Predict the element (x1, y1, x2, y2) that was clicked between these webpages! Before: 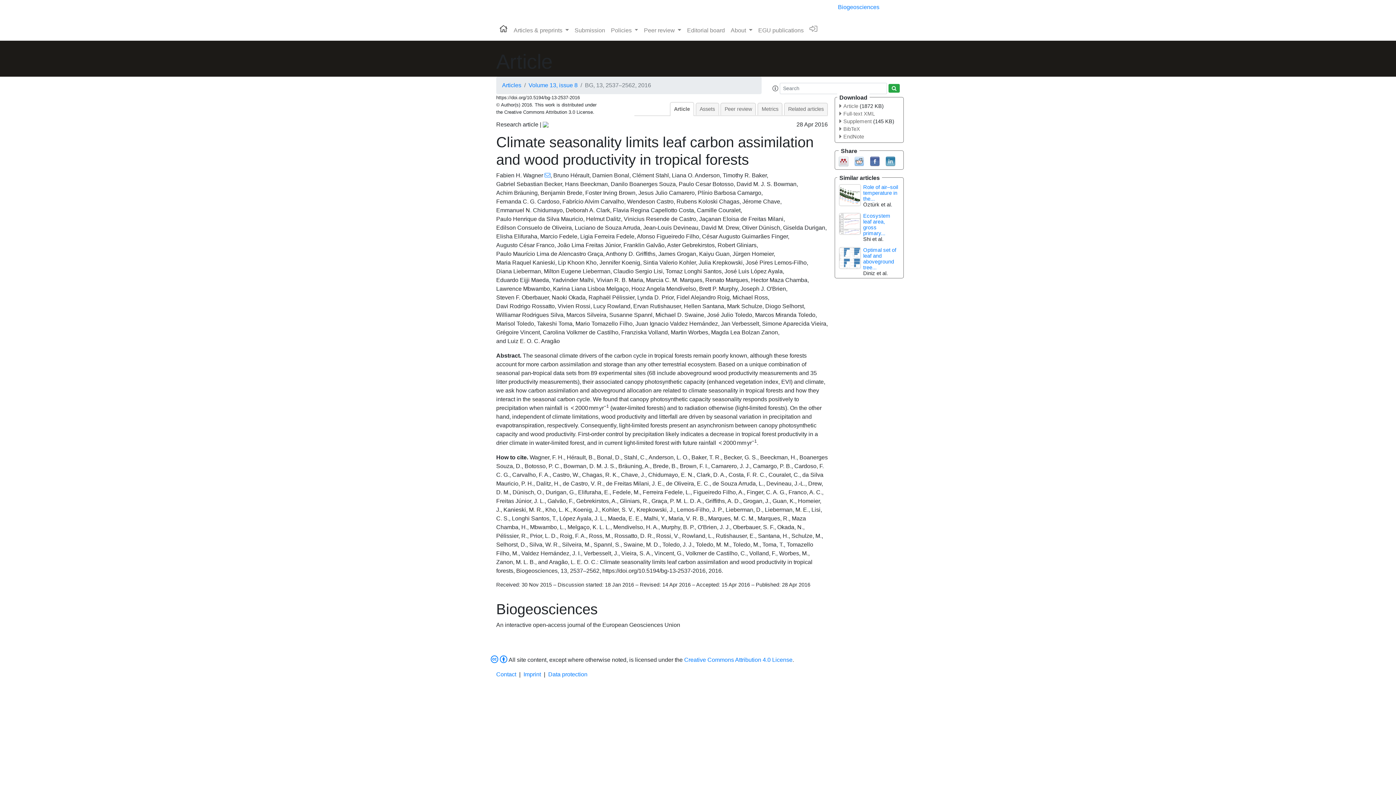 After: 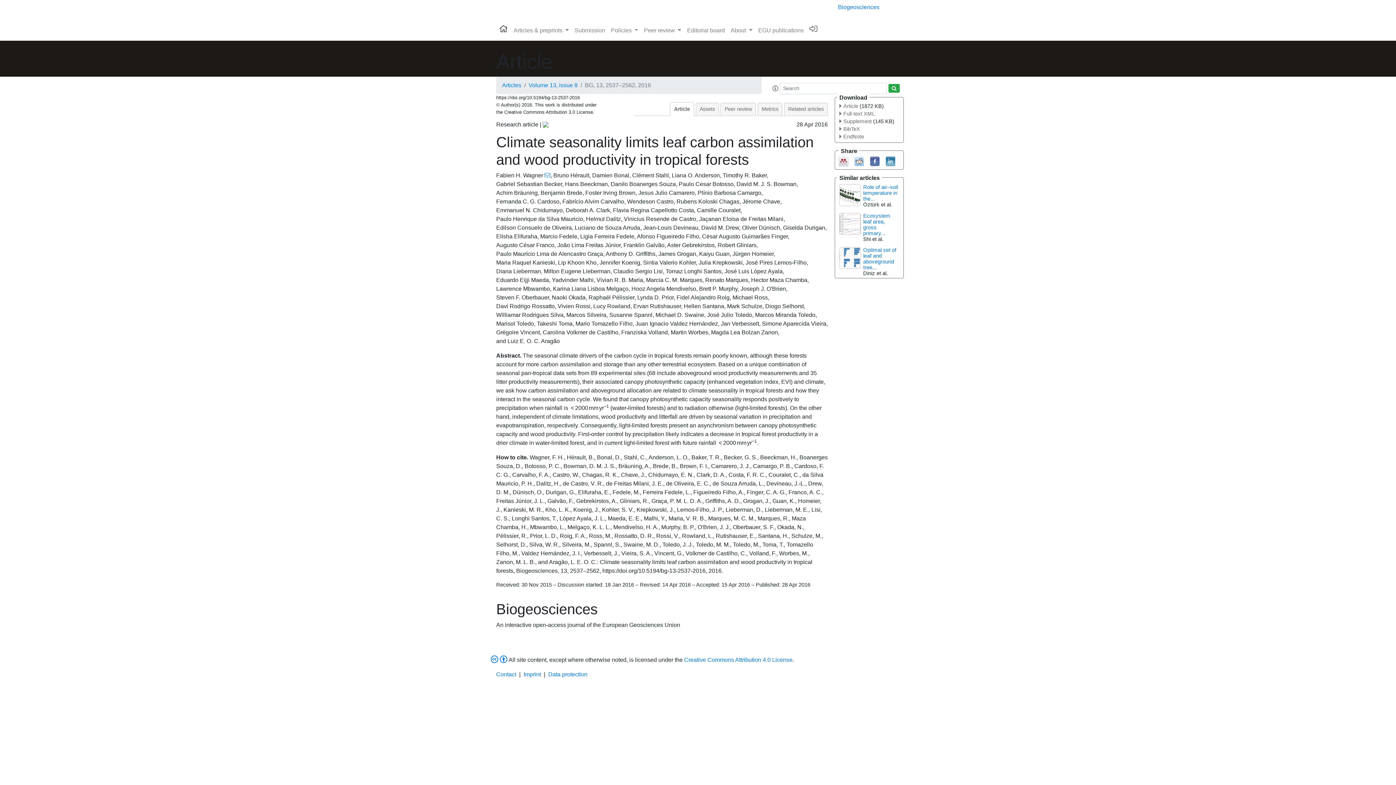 Action: bbox: (806, 23, 820, 34)